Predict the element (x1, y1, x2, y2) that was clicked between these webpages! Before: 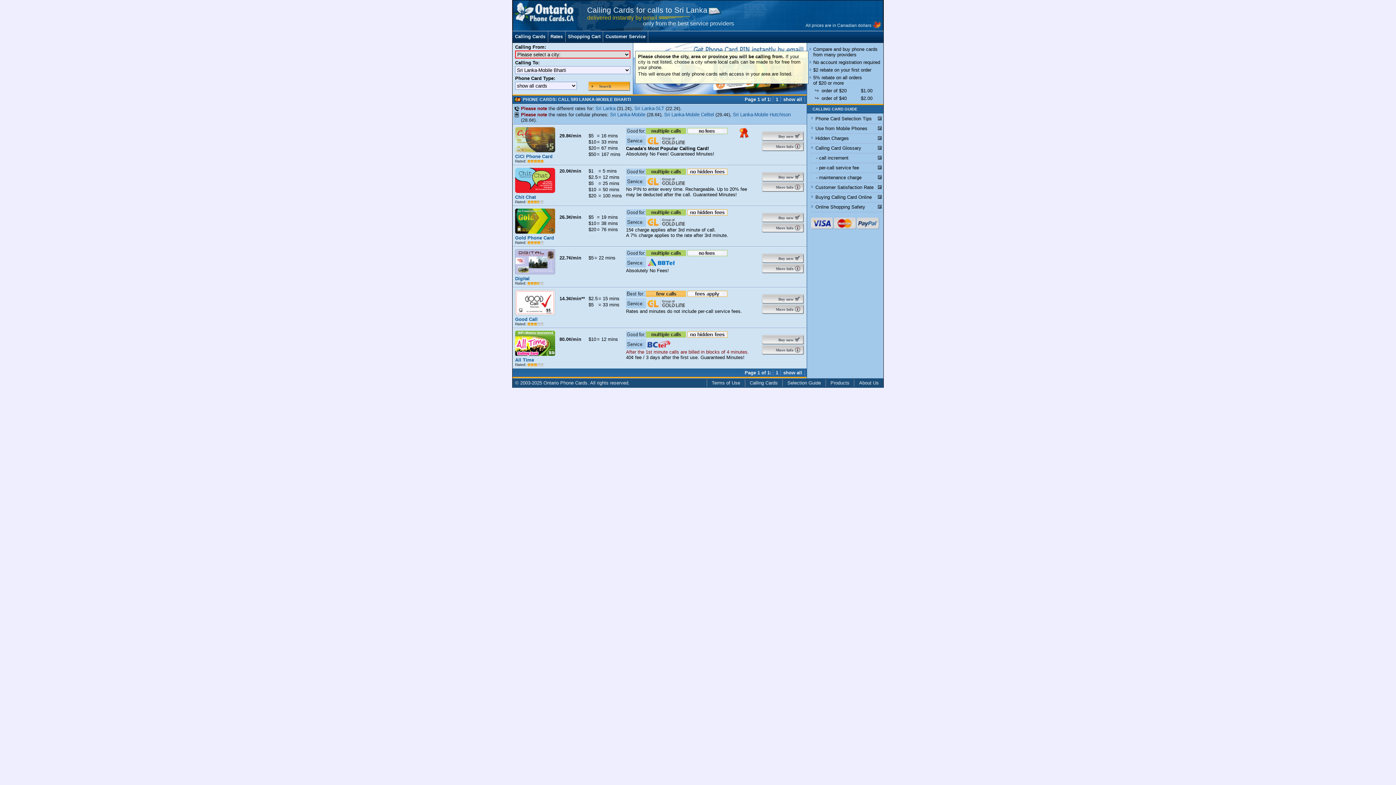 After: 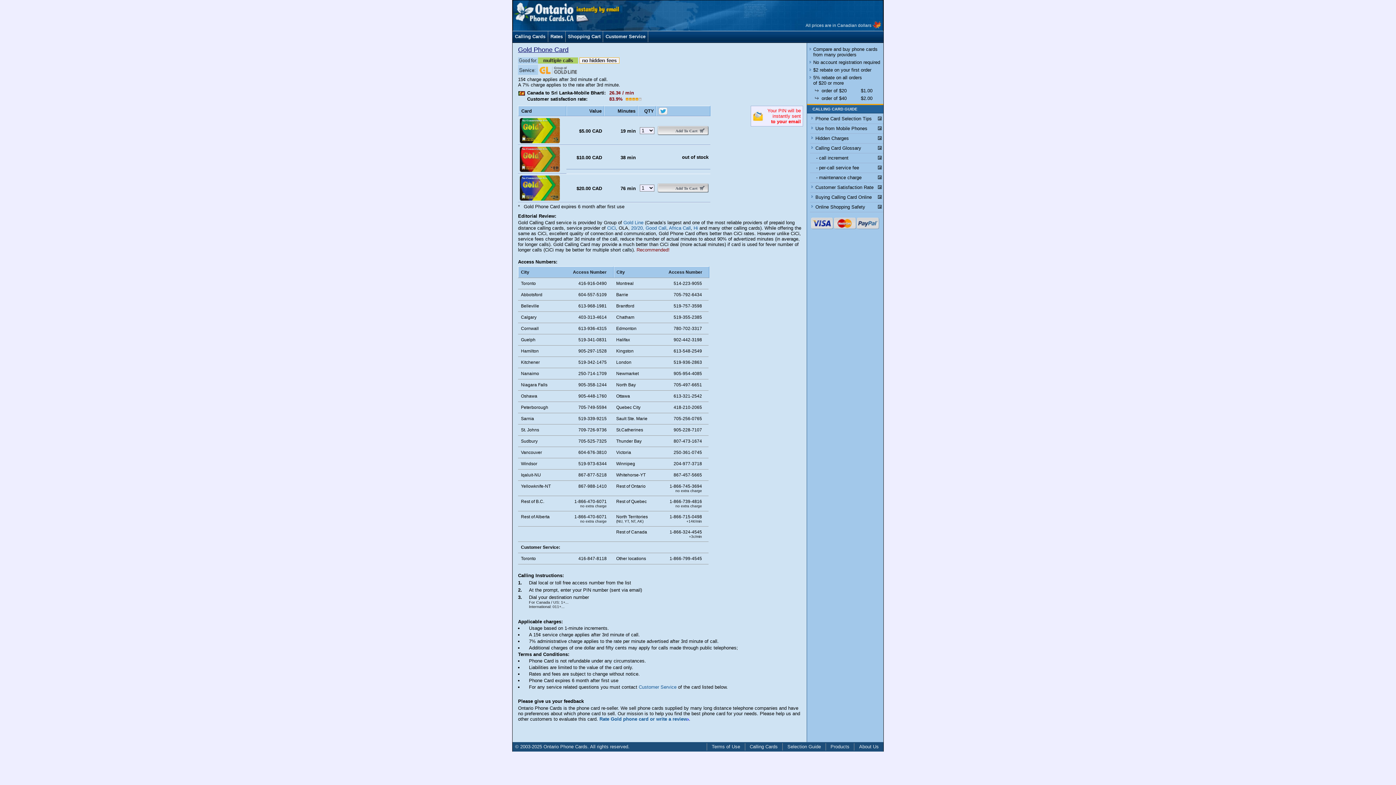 Action: bbox: (515, 235, 554, 240) label: Gold Phone Card